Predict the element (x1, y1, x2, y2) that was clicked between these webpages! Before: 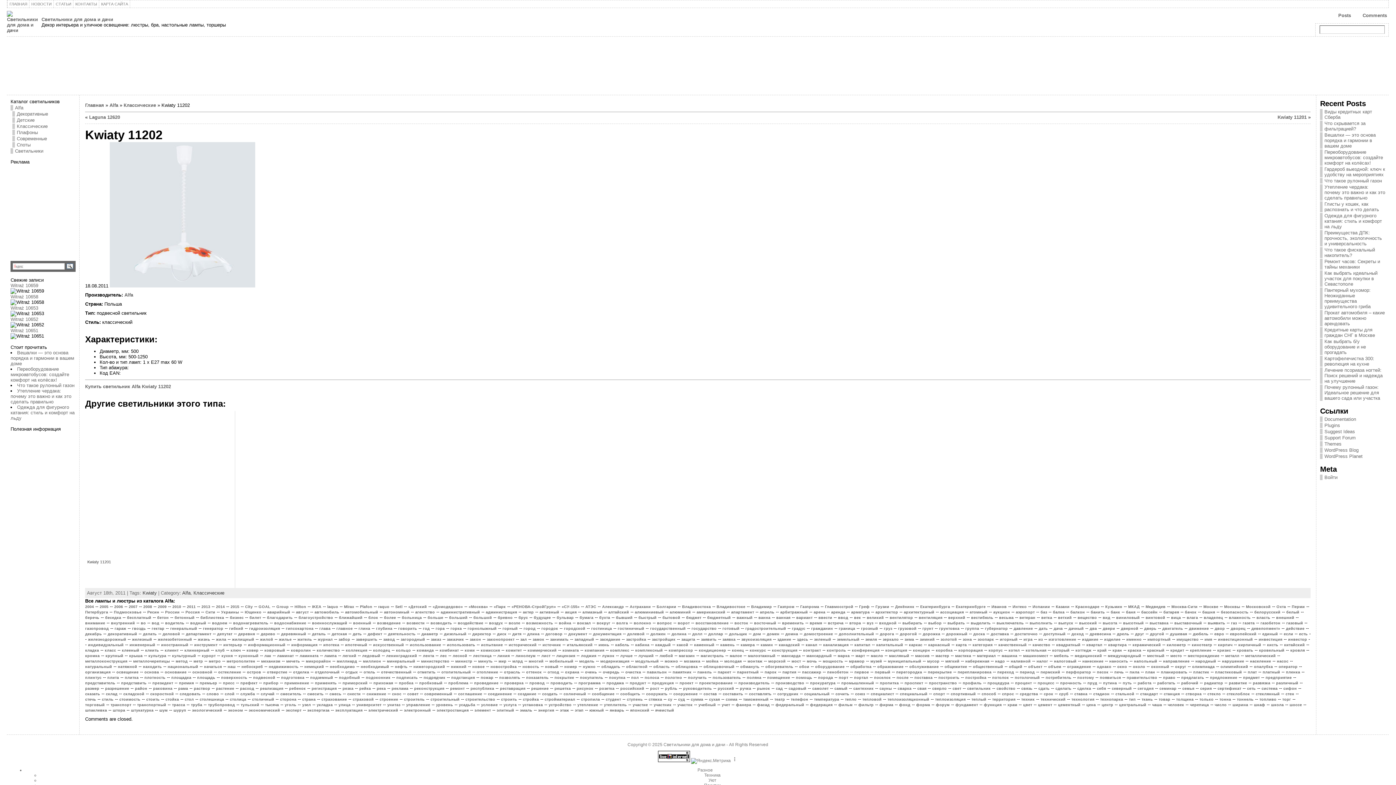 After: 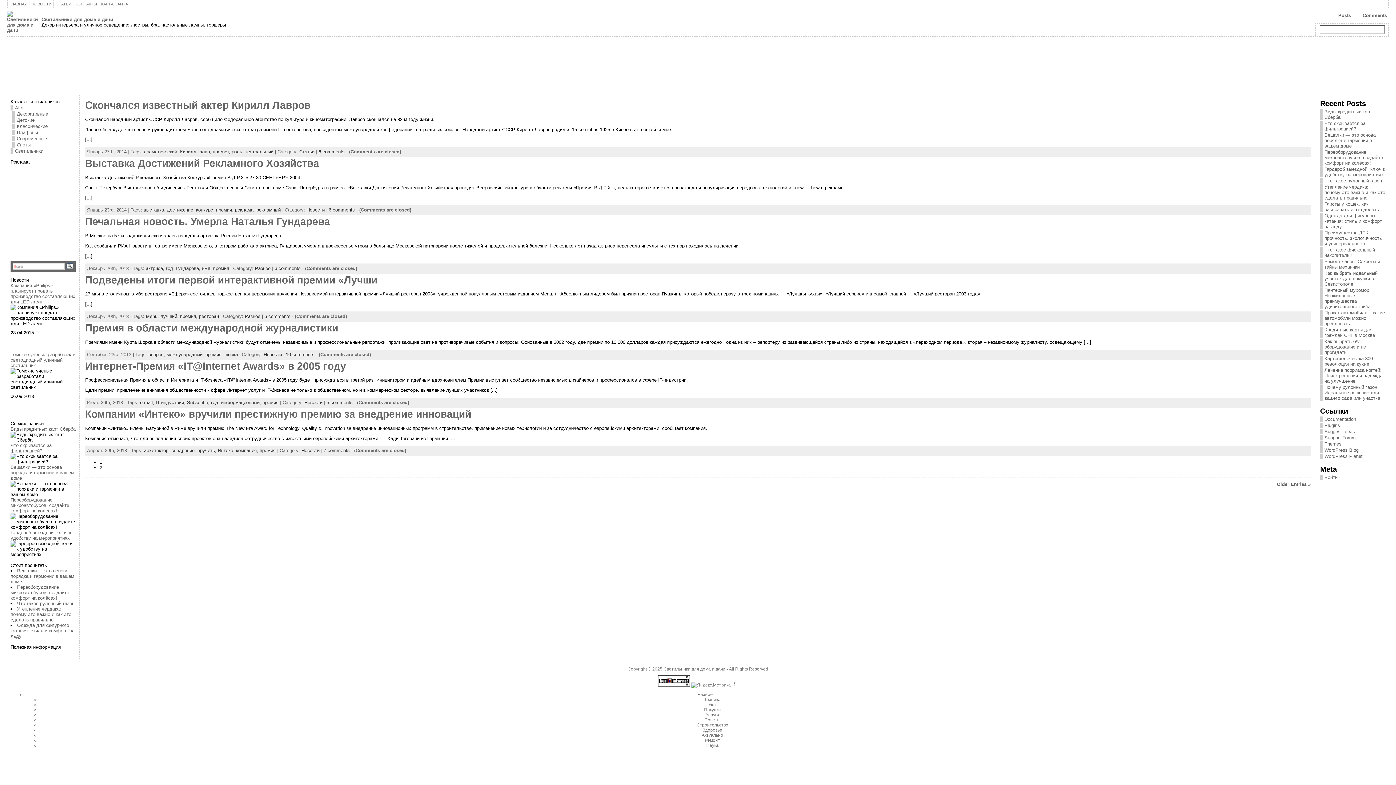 Action: bbox: (178, 681, 193, 685) label: премия